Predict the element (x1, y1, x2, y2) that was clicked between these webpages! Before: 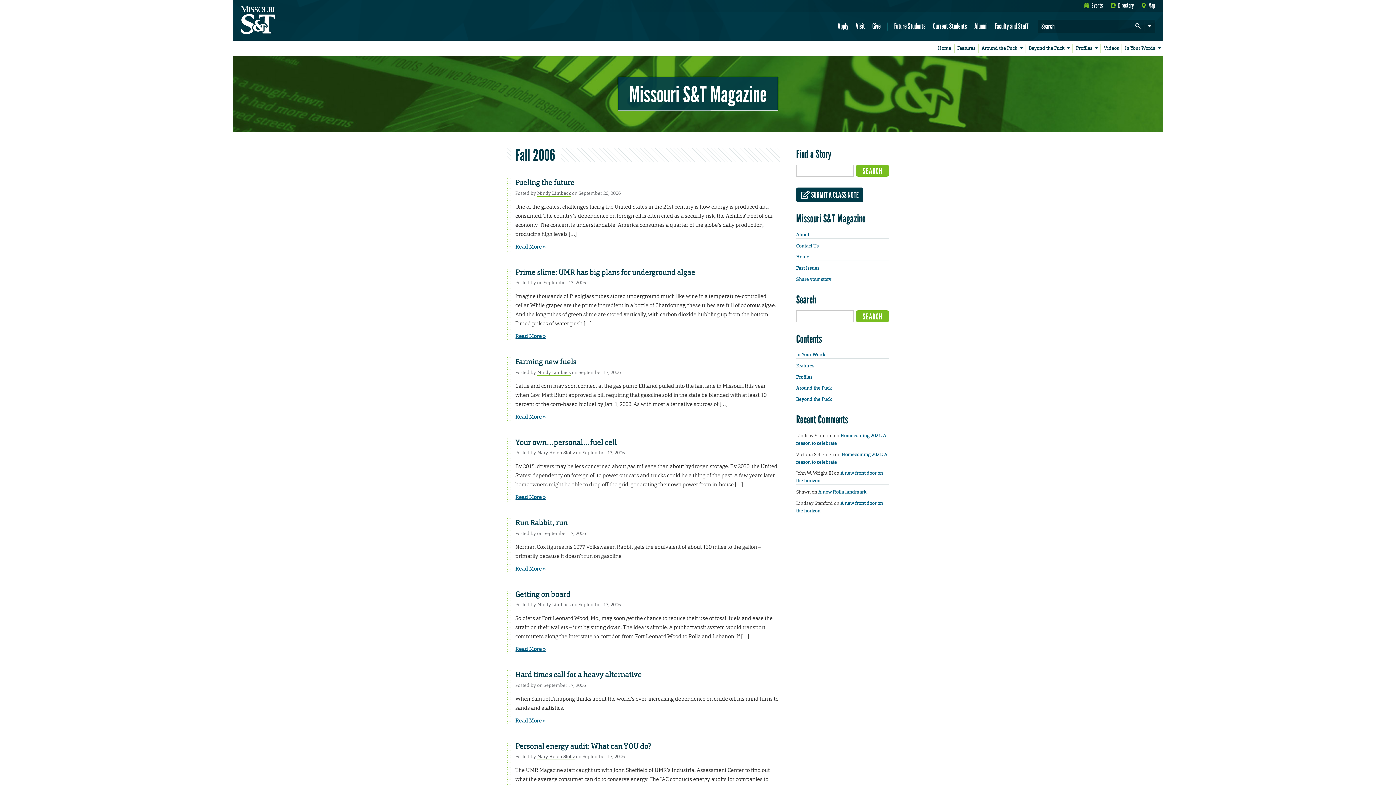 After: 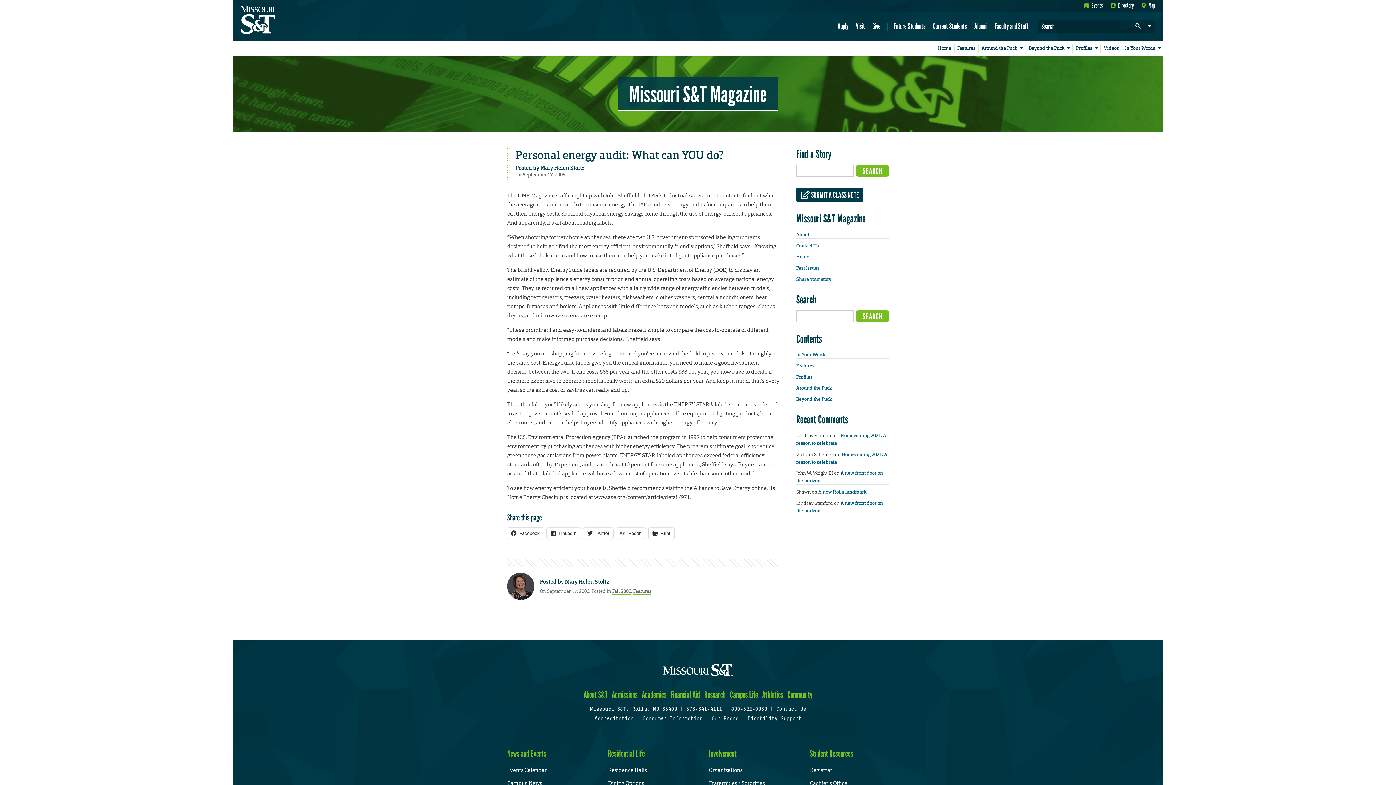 Action: bbox: (515, 741, 651, 751) label: Personal energy audit: What can YOU do?